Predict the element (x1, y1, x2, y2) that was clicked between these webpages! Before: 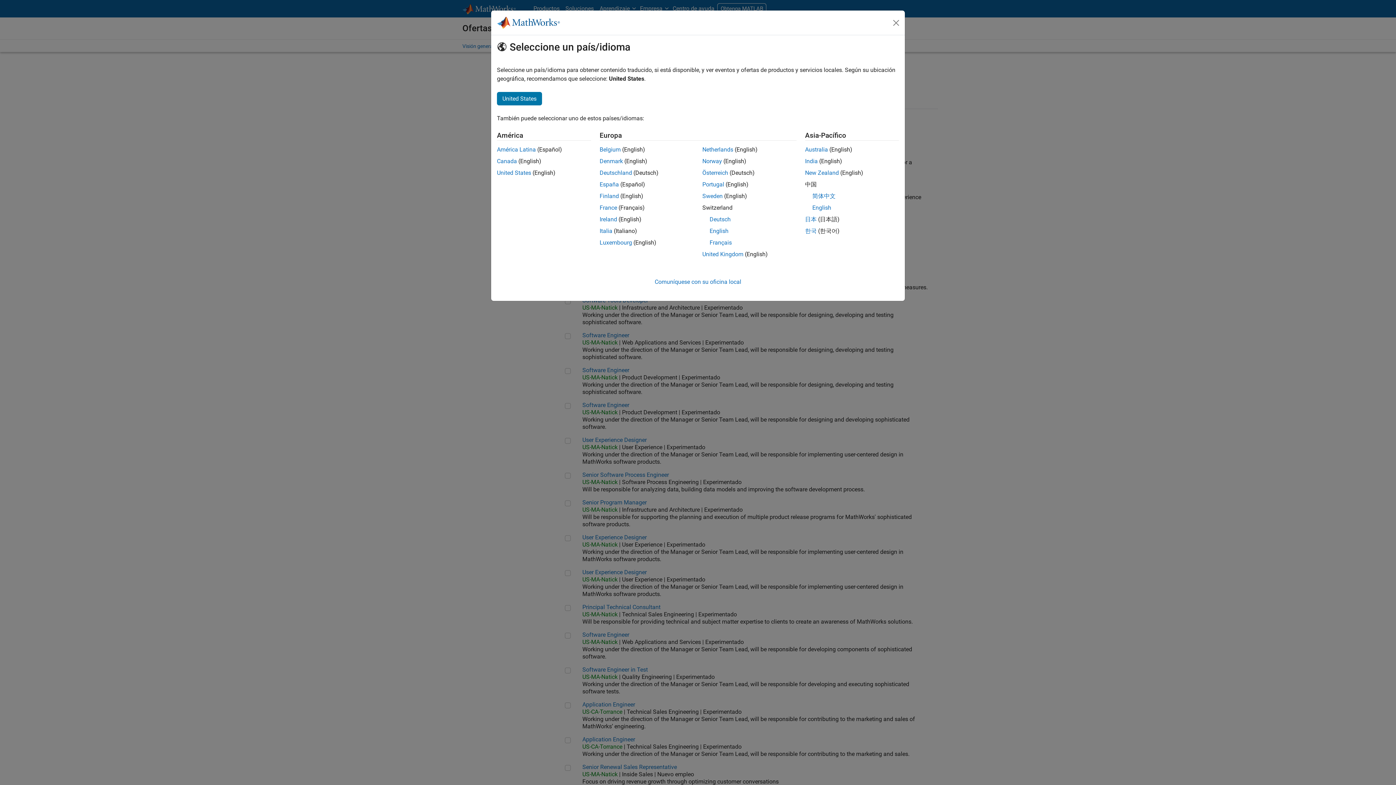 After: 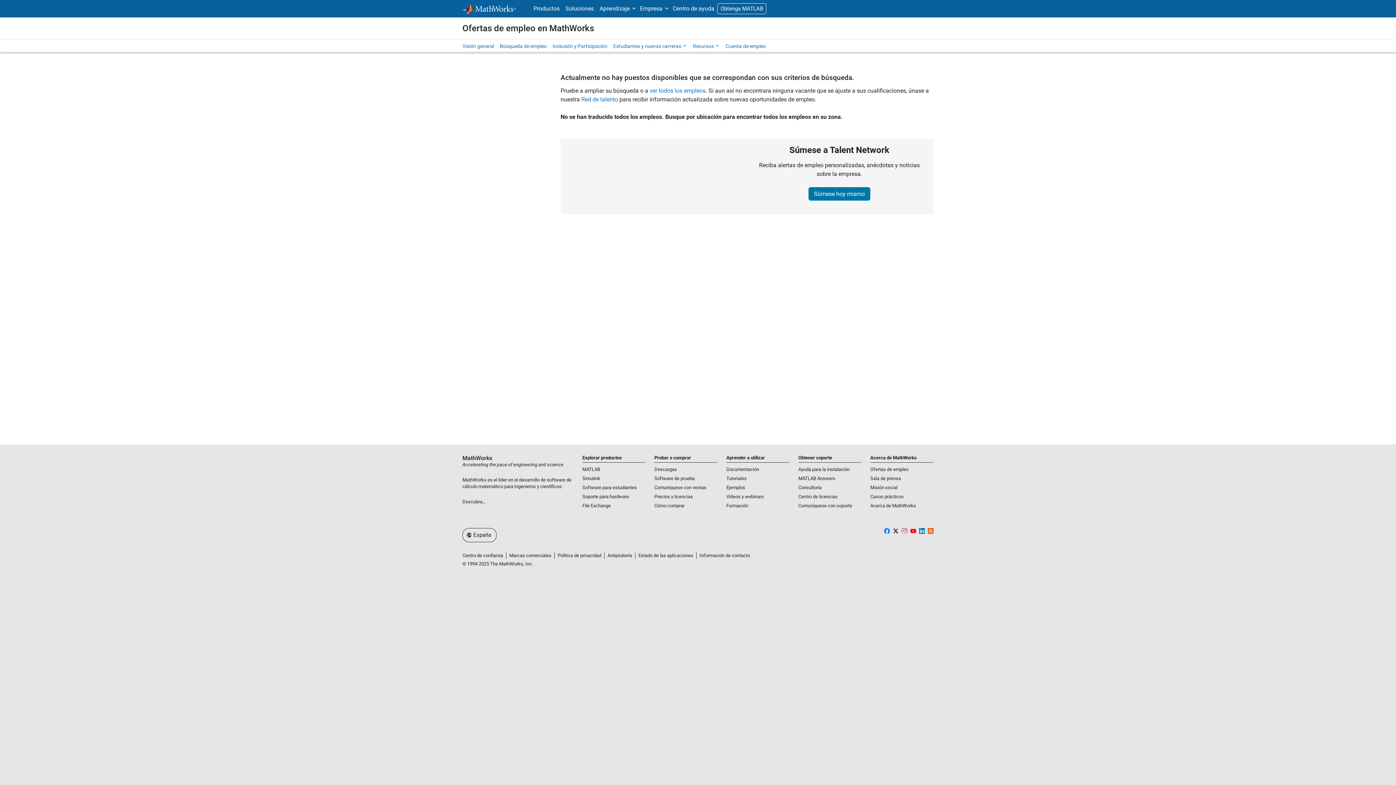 Action: bbox: (599, 181, 619, 188) label: España